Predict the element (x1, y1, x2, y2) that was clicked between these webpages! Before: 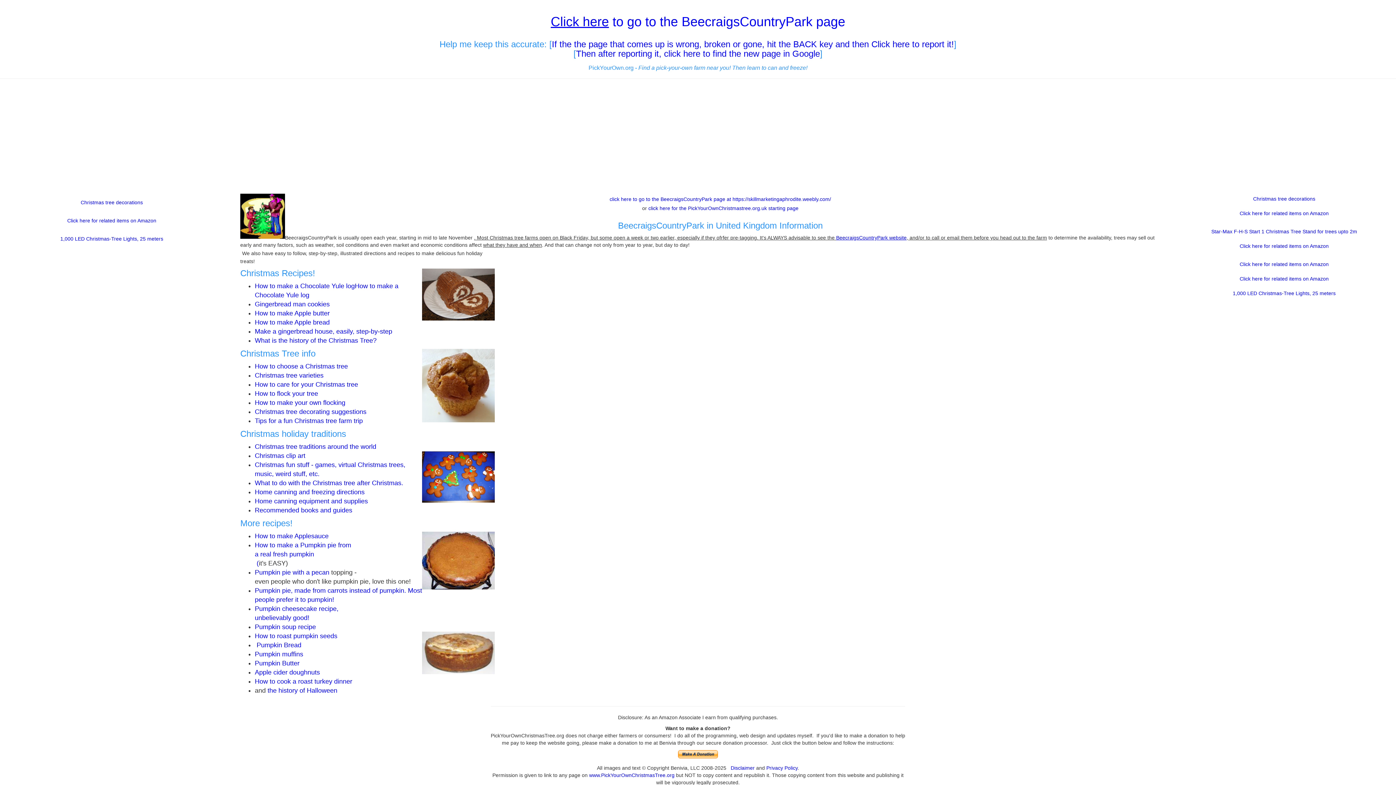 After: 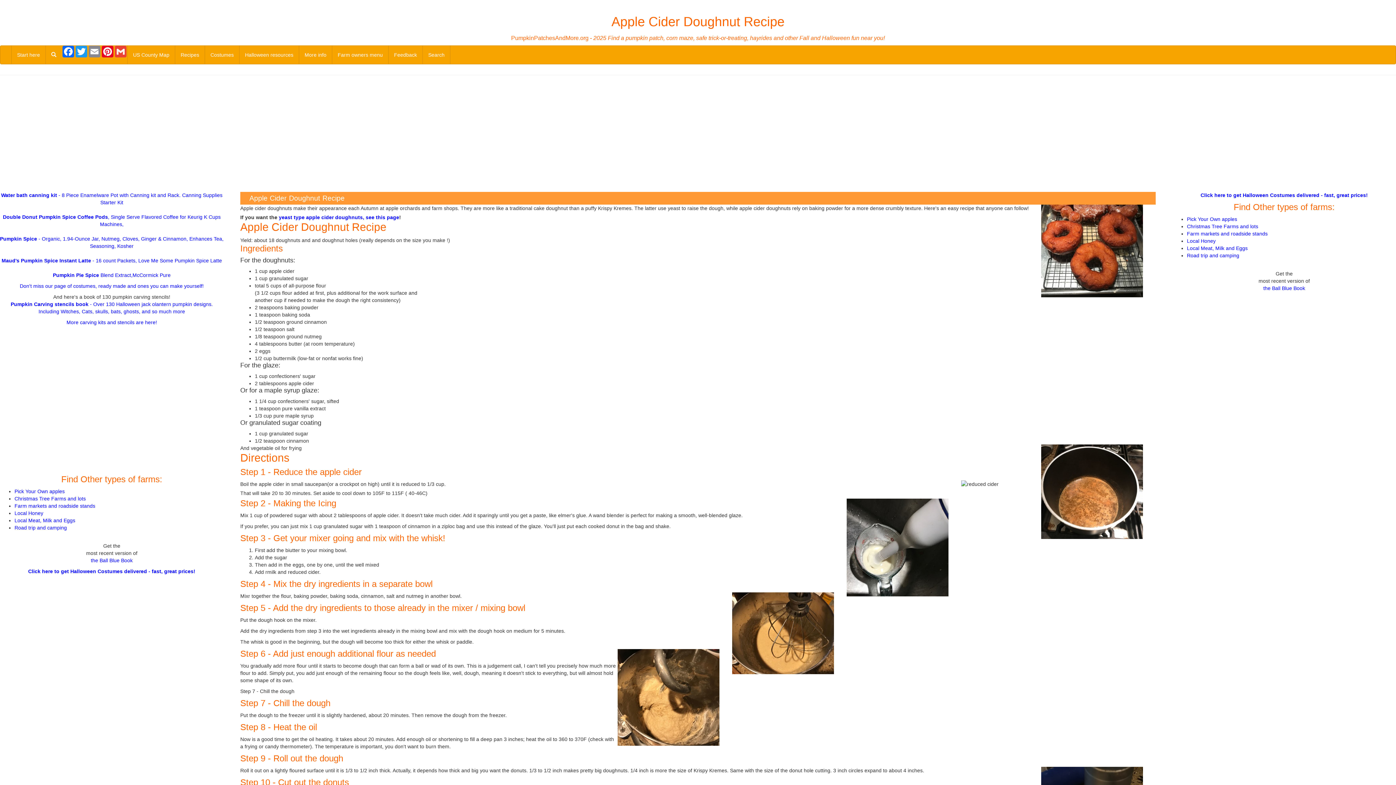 Action: bbox: (254, 669, 319, 676) label: Apple cider doughnuts